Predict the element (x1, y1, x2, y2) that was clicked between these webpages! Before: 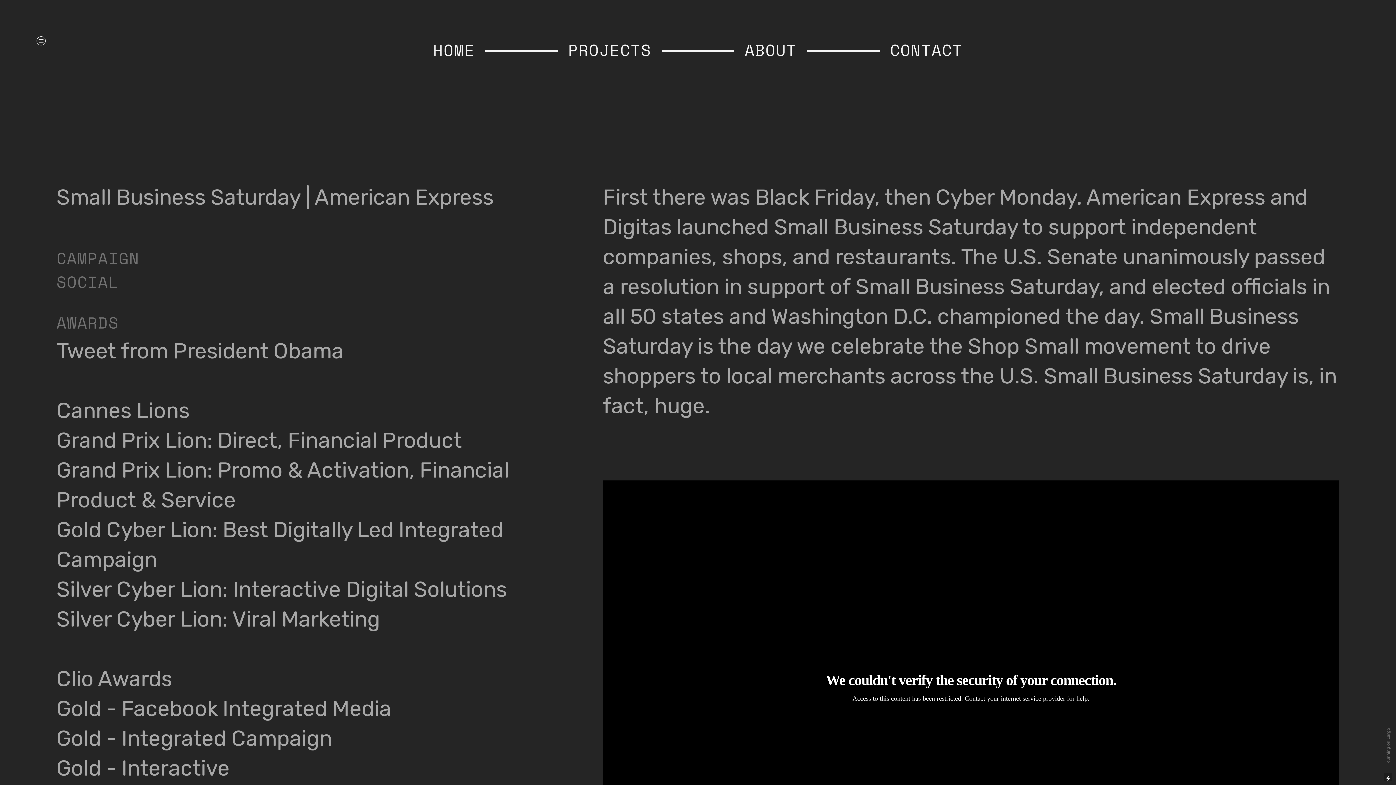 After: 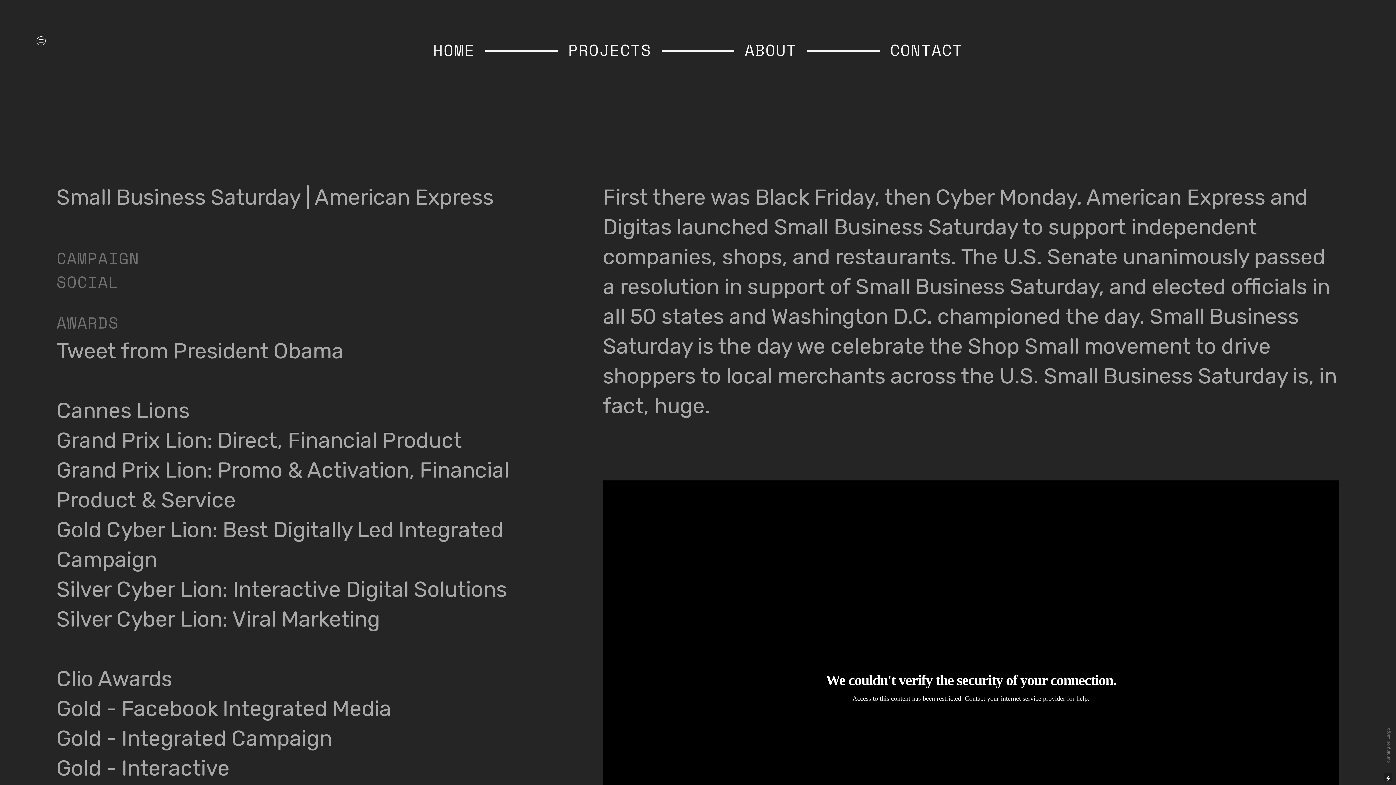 Action: label: Running on Cargo bbox: (1385, 728, 1391, 764)